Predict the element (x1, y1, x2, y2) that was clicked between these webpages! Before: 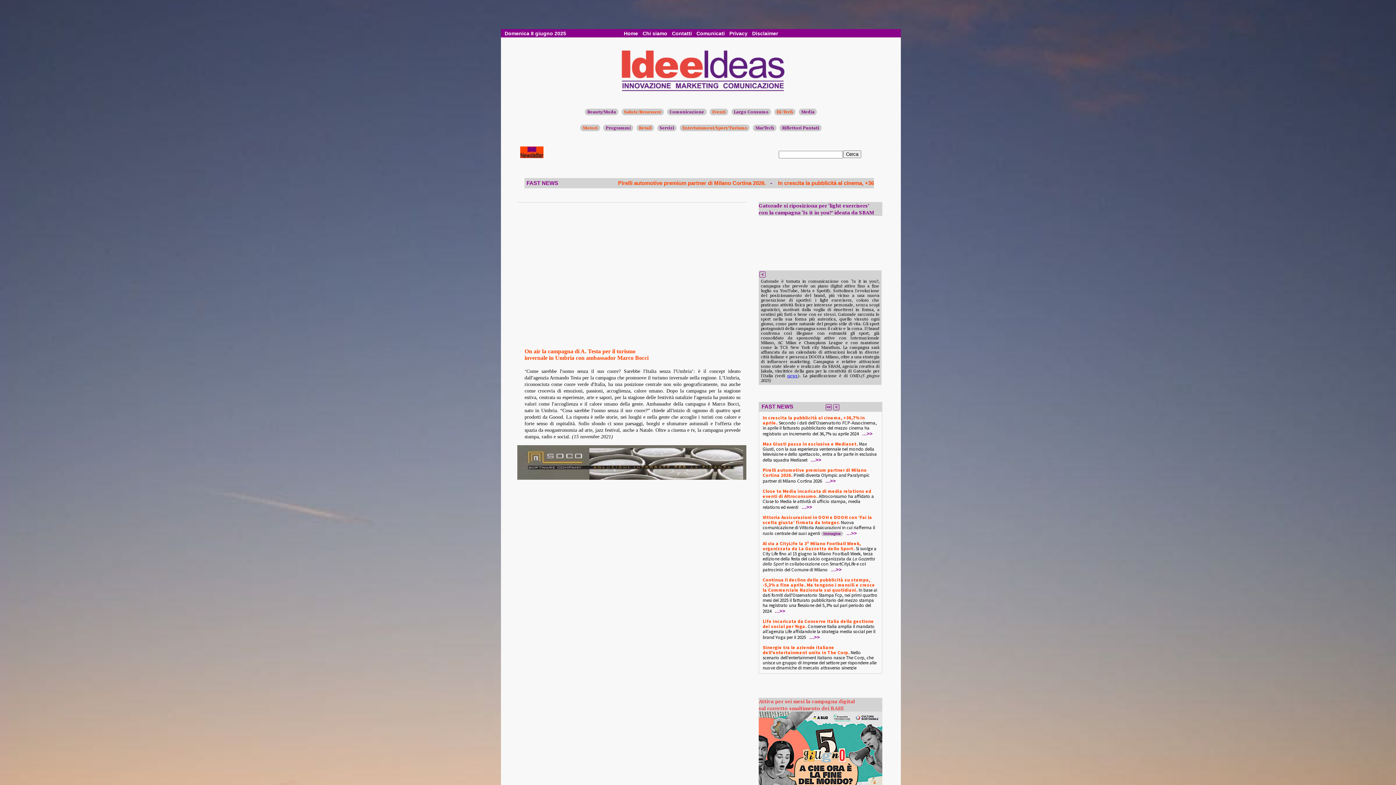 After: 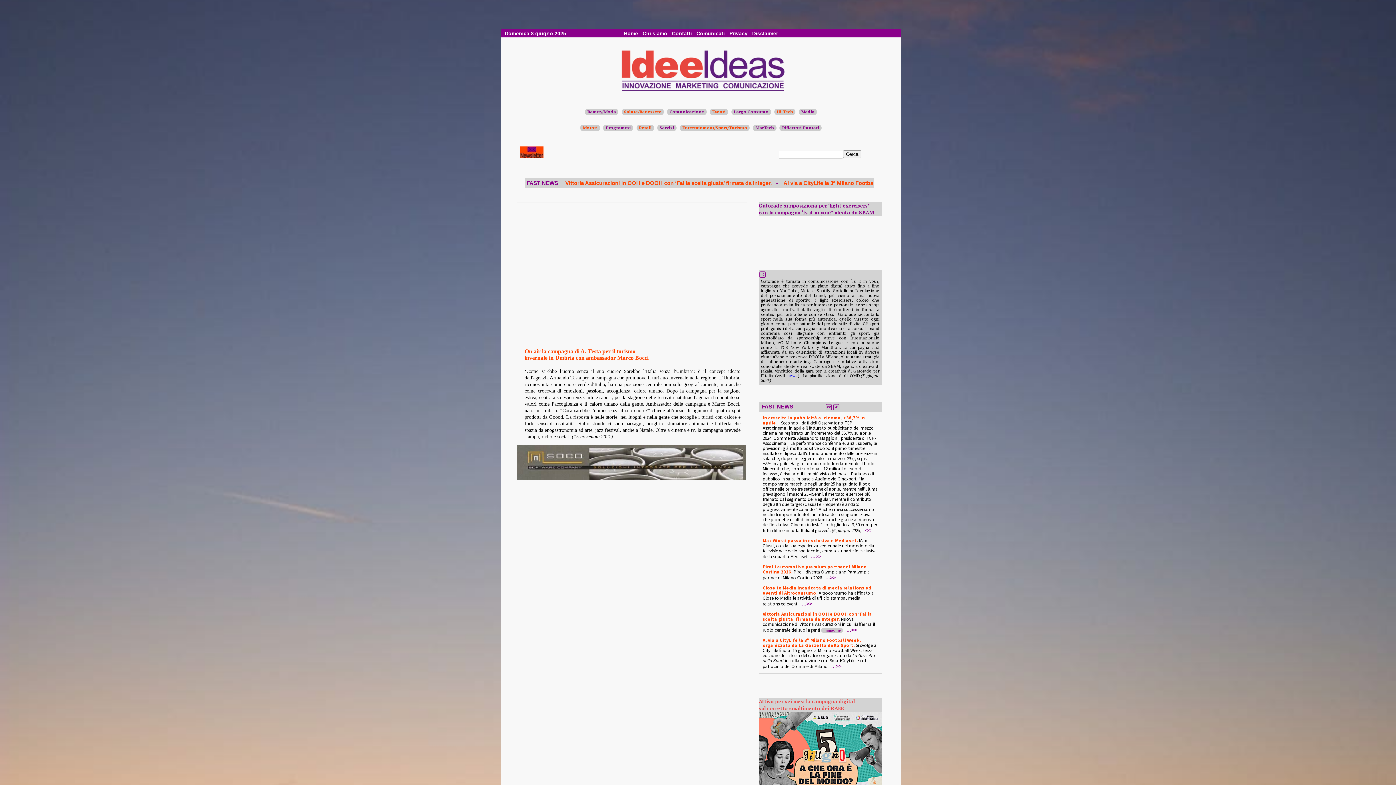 Action: bbox: (860, 430, 874, 435) label: …>>